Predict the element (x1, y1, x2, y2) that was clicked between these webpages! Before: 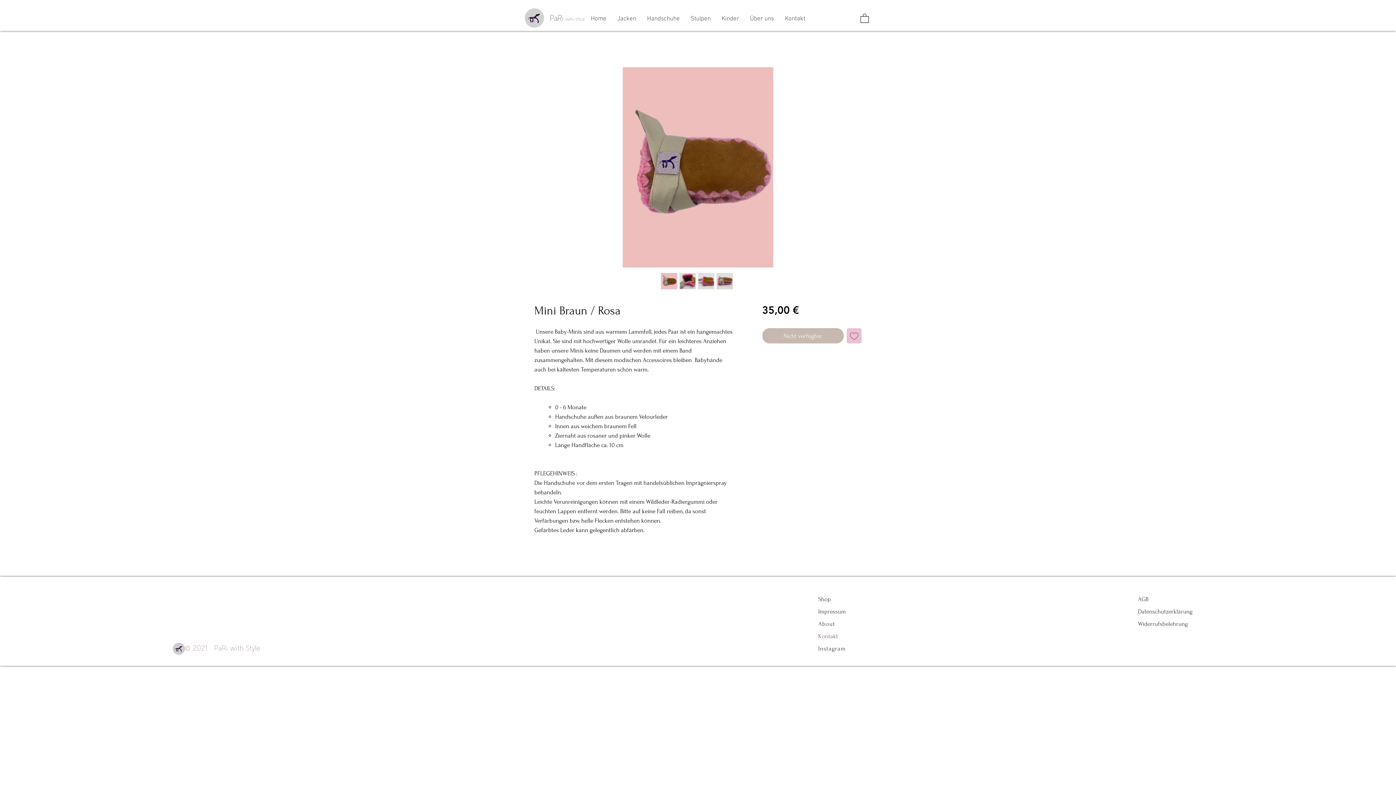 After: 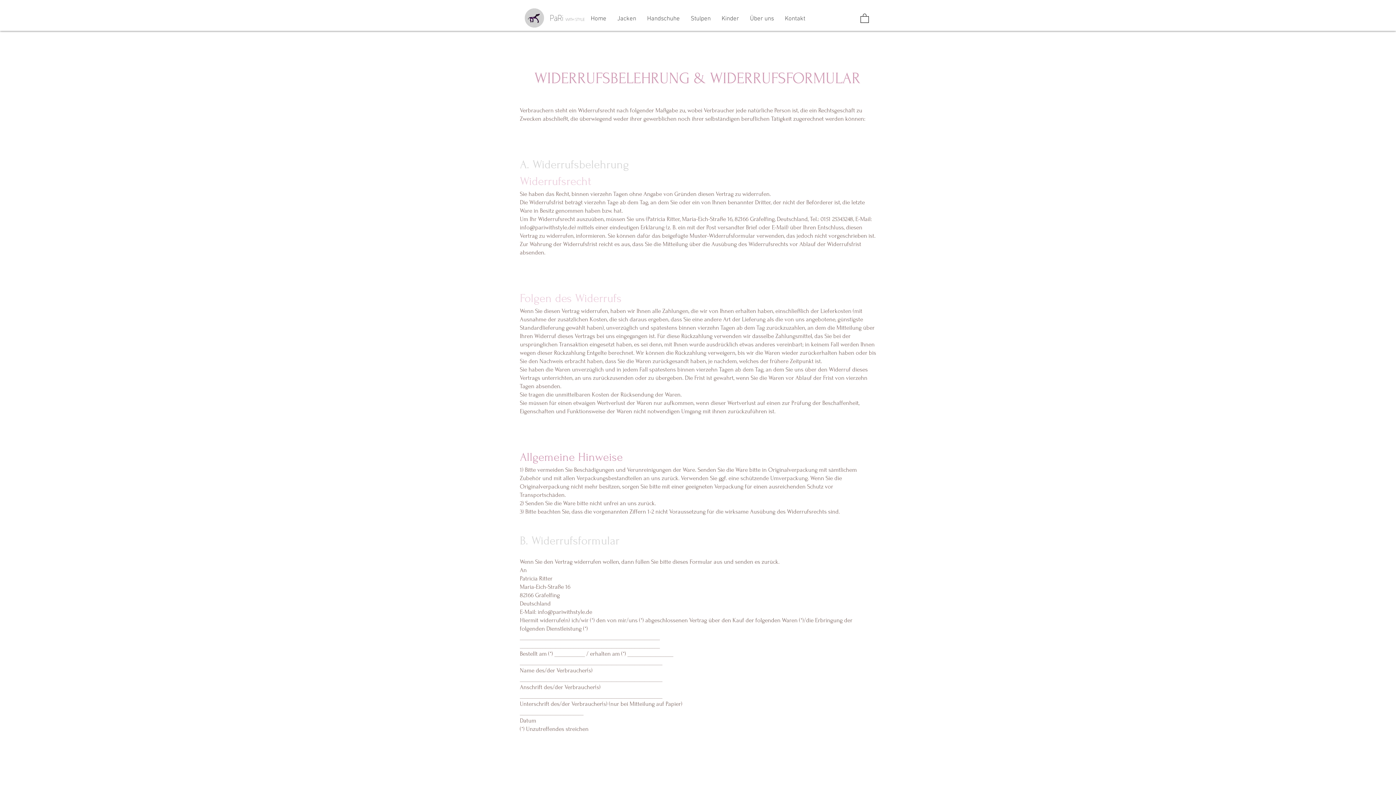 Action: label: Widerrufsbelehrung bbox: (1138, 620, 1188, 627)